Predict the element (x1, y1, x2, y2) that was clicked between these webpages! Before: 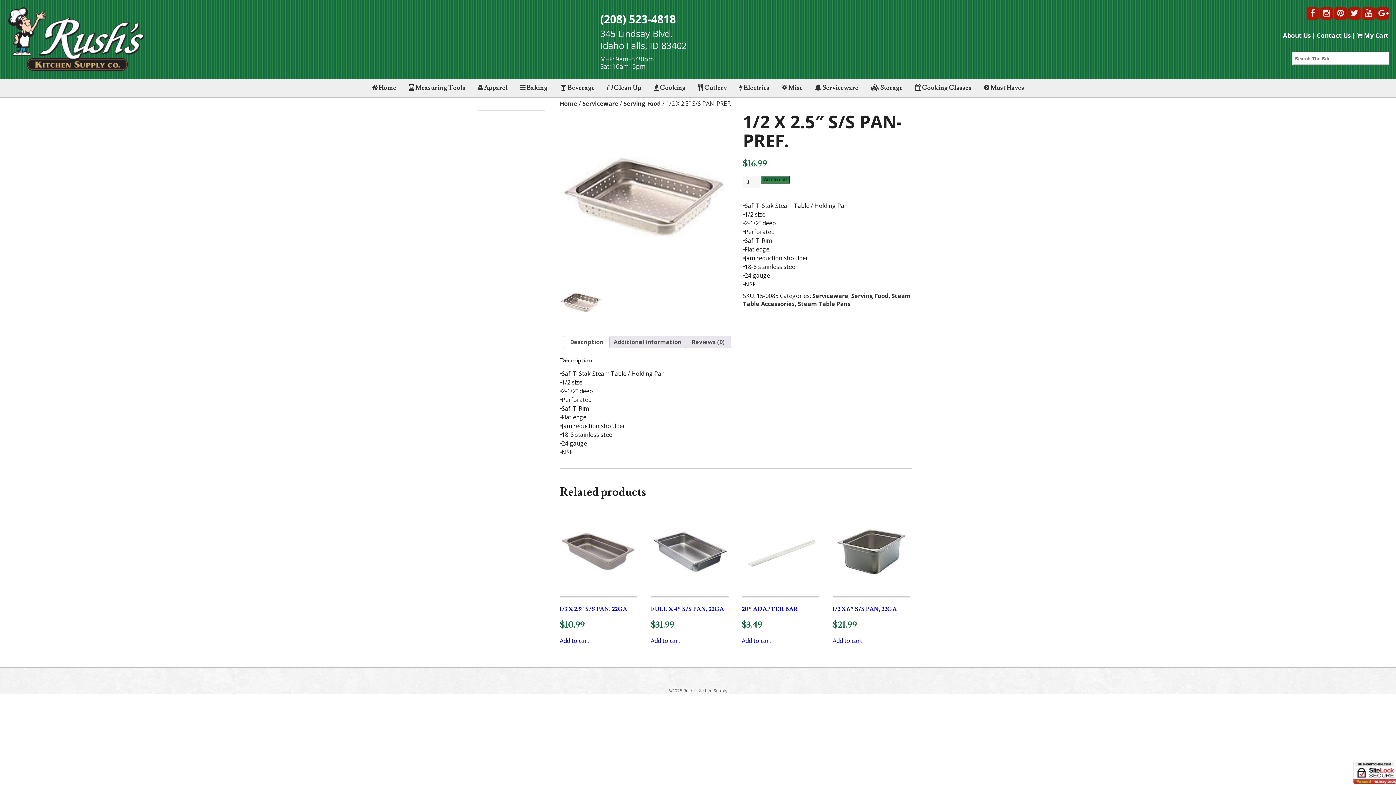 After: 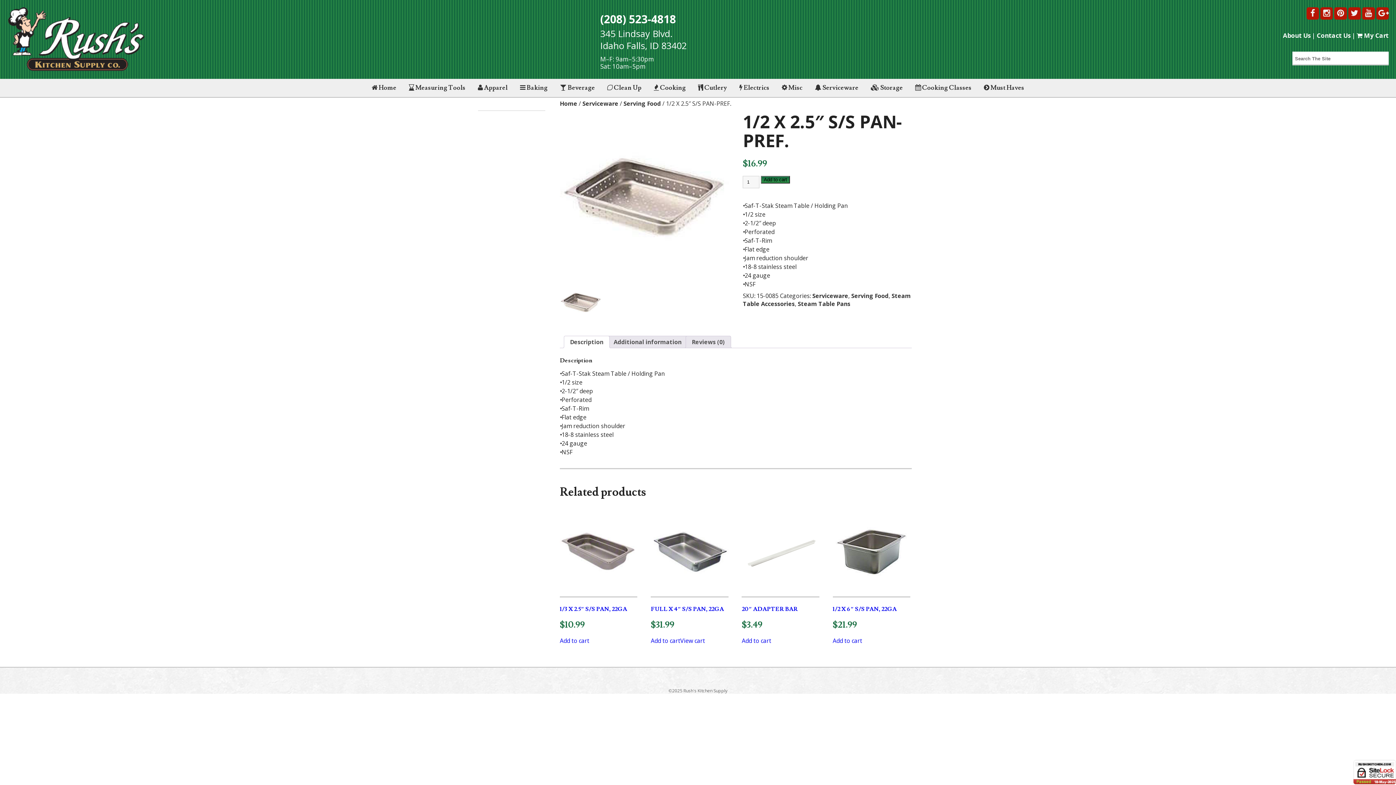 Action: bbox: (650, 638, 680, 643) label: Add to cart: “FULL X 4" S/S PAN, 22GA”